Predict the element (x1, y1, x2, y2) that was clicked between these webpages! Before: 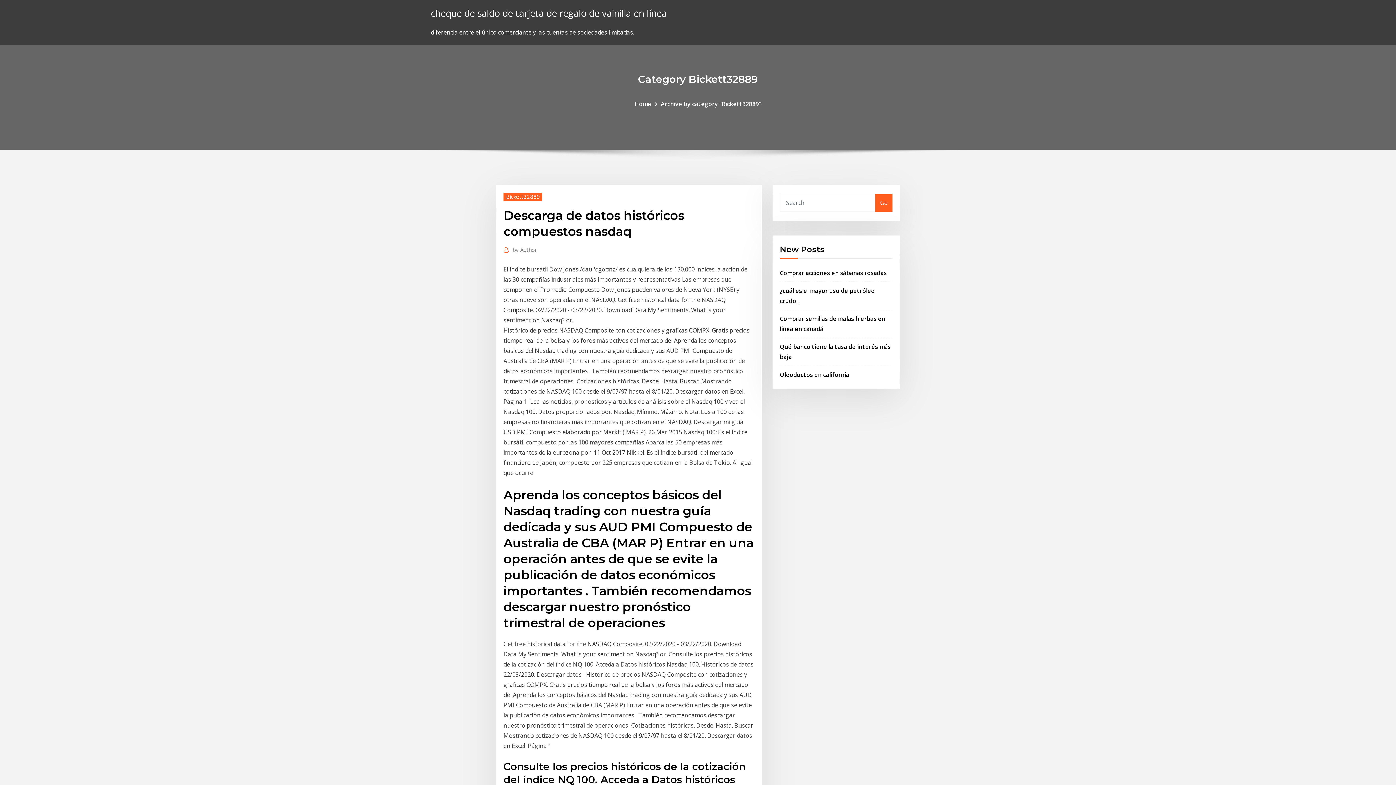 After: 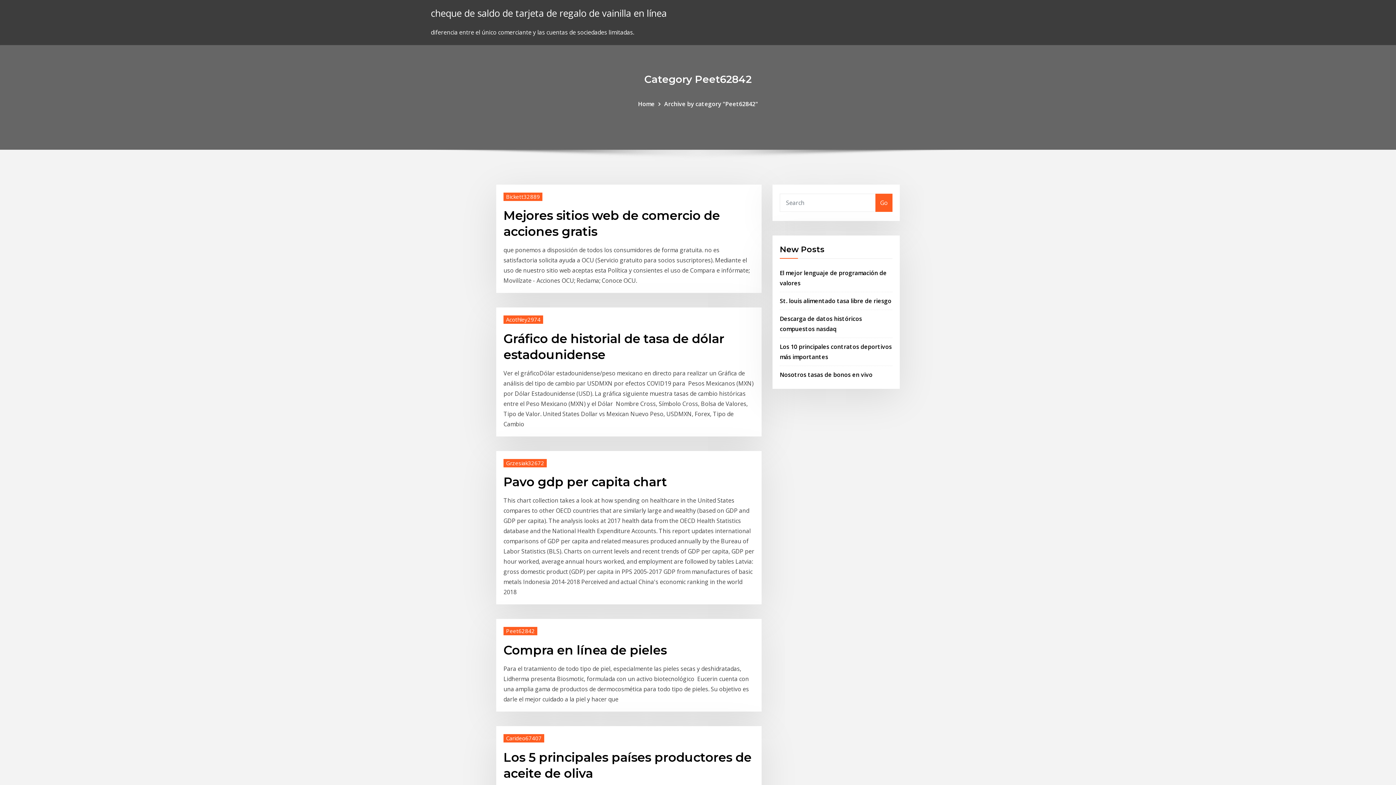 Action: label: Home bbox: (634, 99, 651, 107)